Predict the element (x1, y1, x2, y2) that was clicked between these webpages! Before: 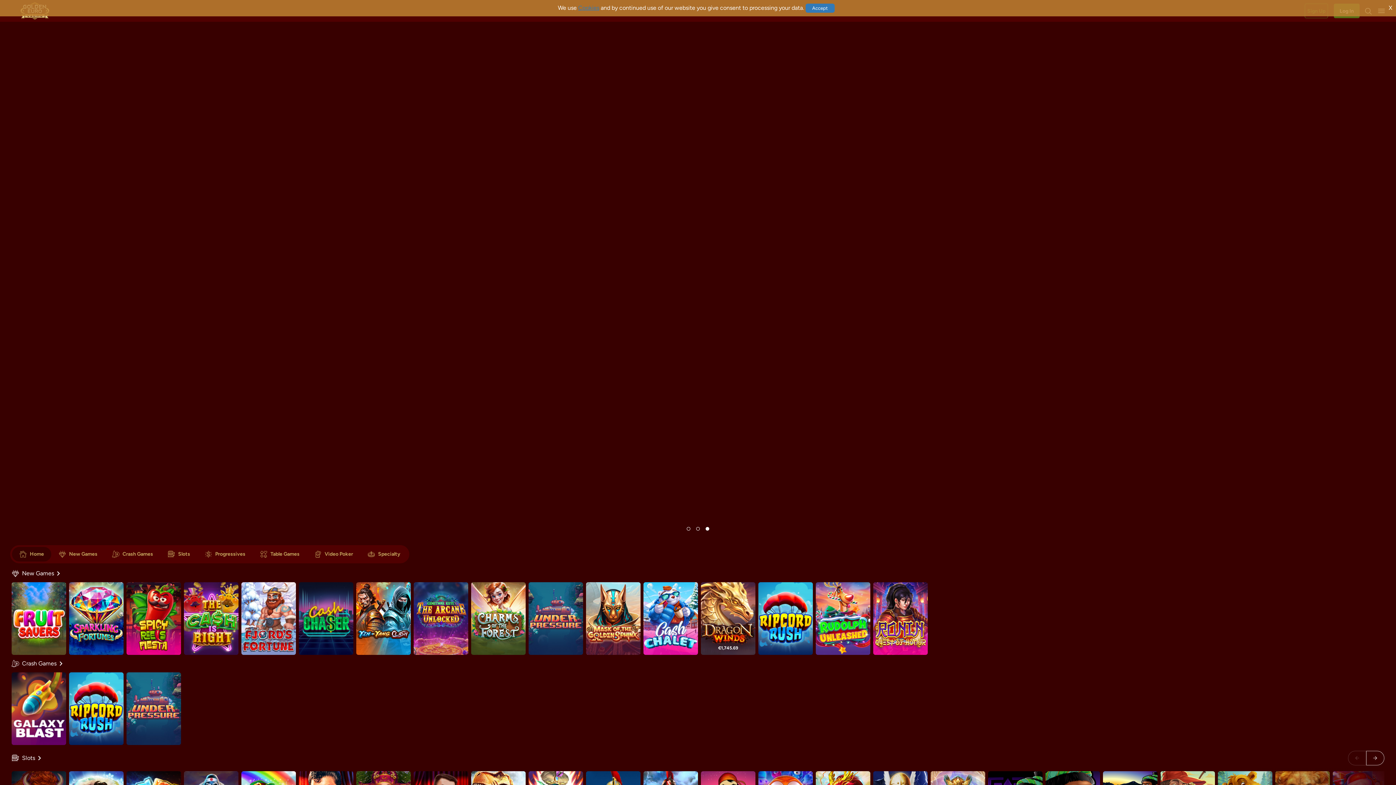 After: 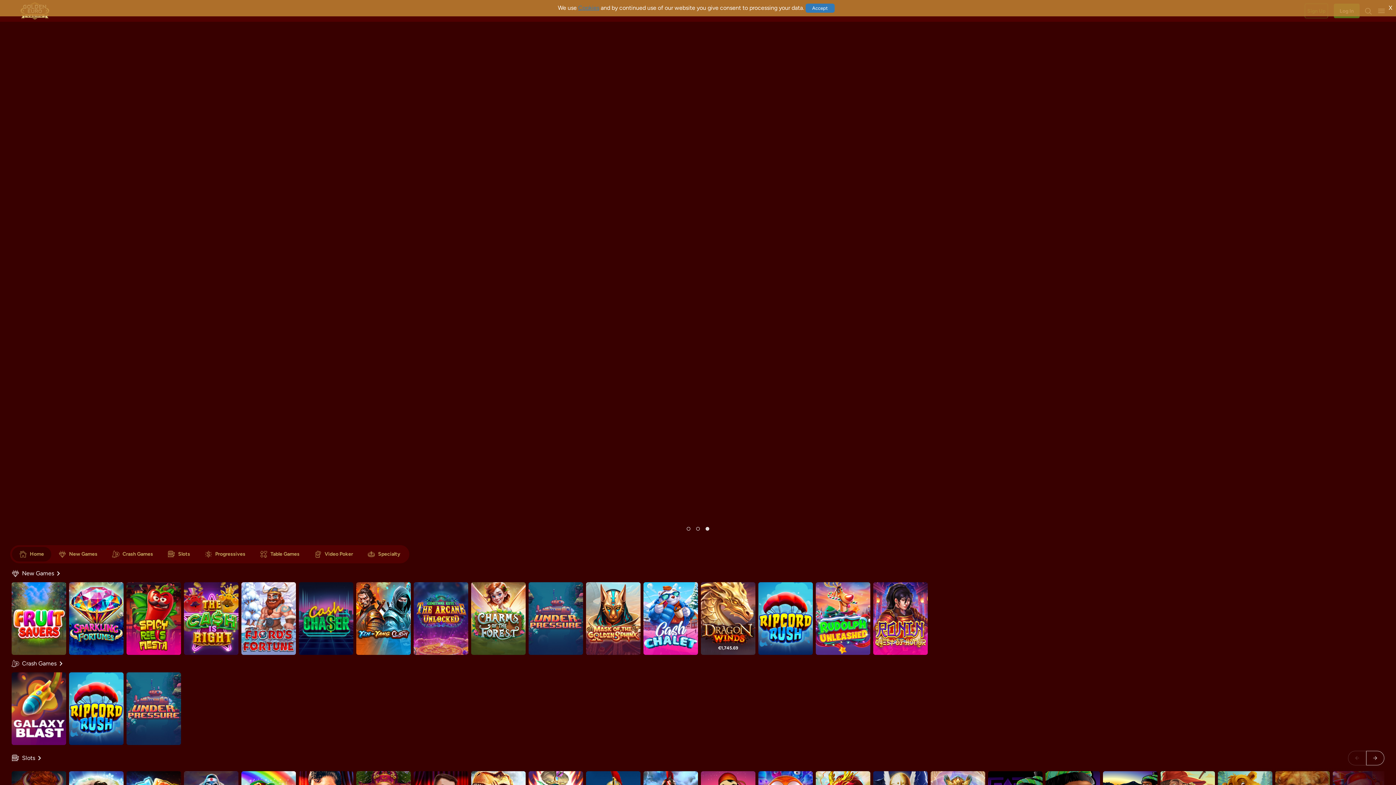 Action: bbox: (705, 527, 709, 530) label: Carousel slide 3 of 3